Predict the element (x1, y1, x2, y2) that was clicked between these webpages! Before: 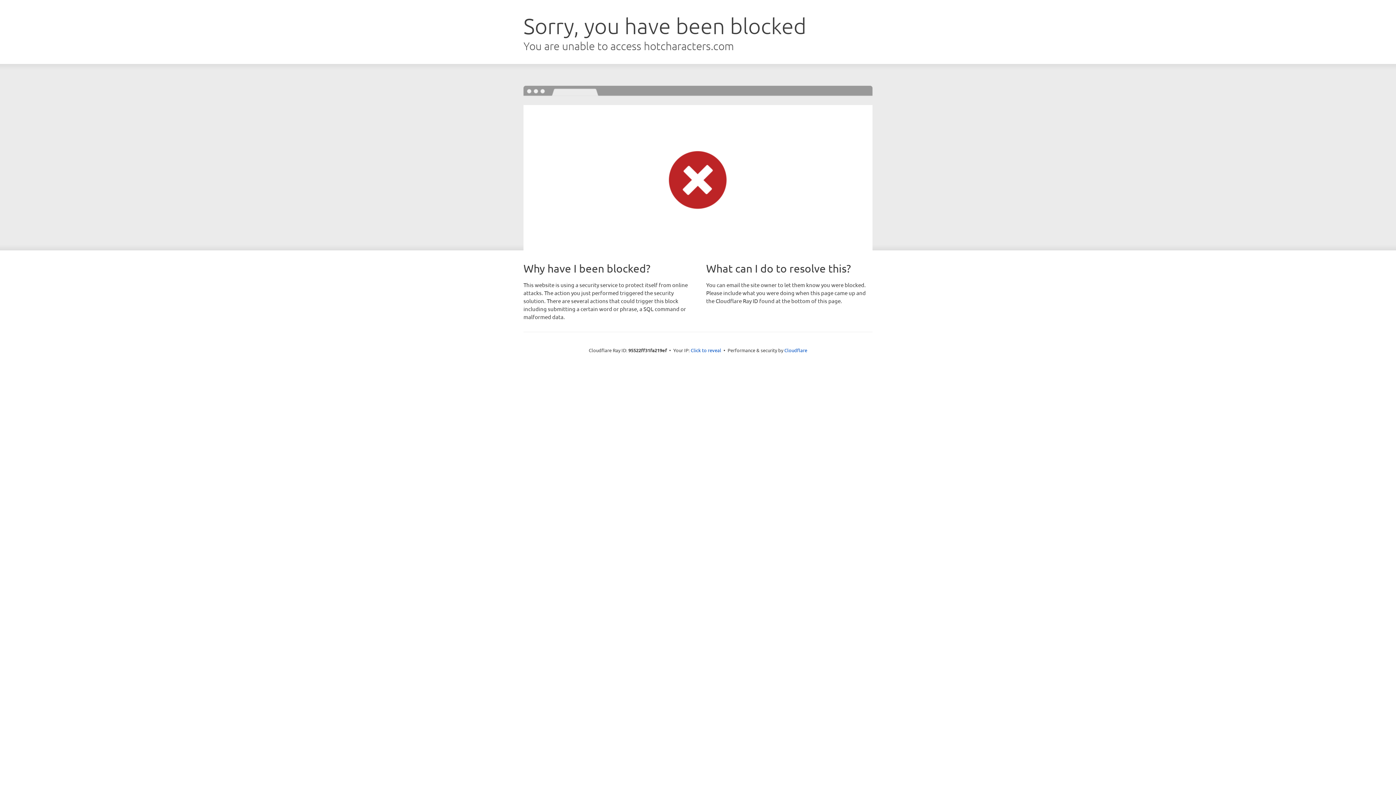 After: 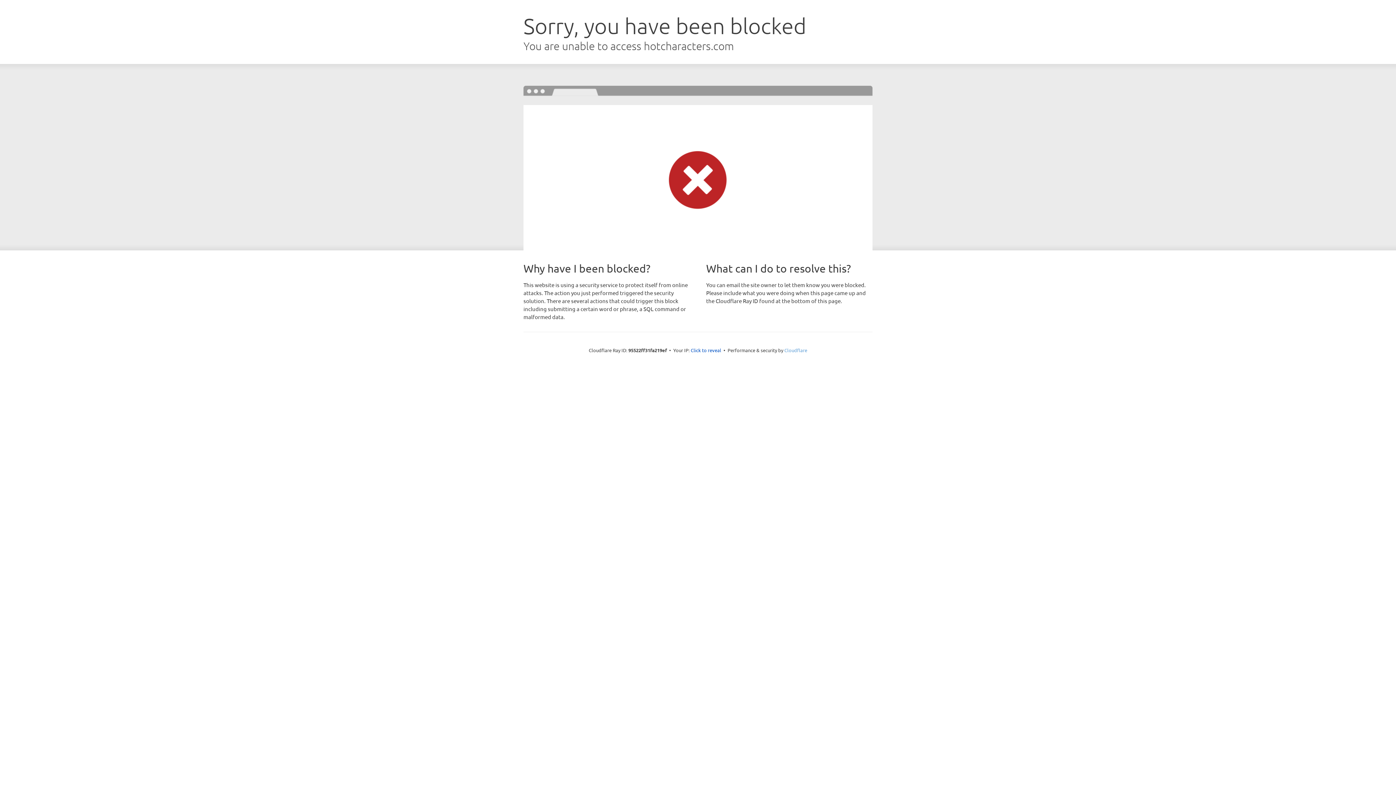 Action: label: Cloudflare bbox: (784, 347, 807, 353)